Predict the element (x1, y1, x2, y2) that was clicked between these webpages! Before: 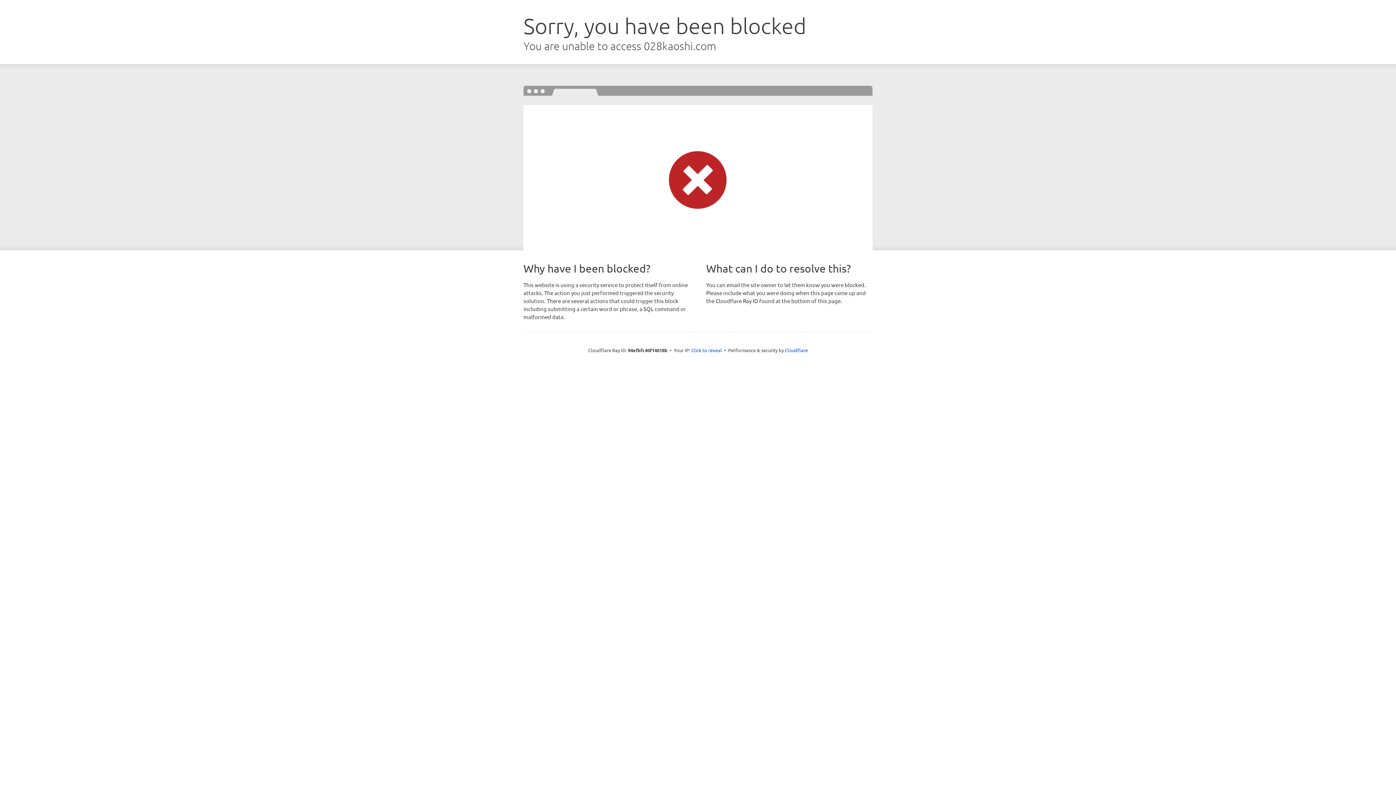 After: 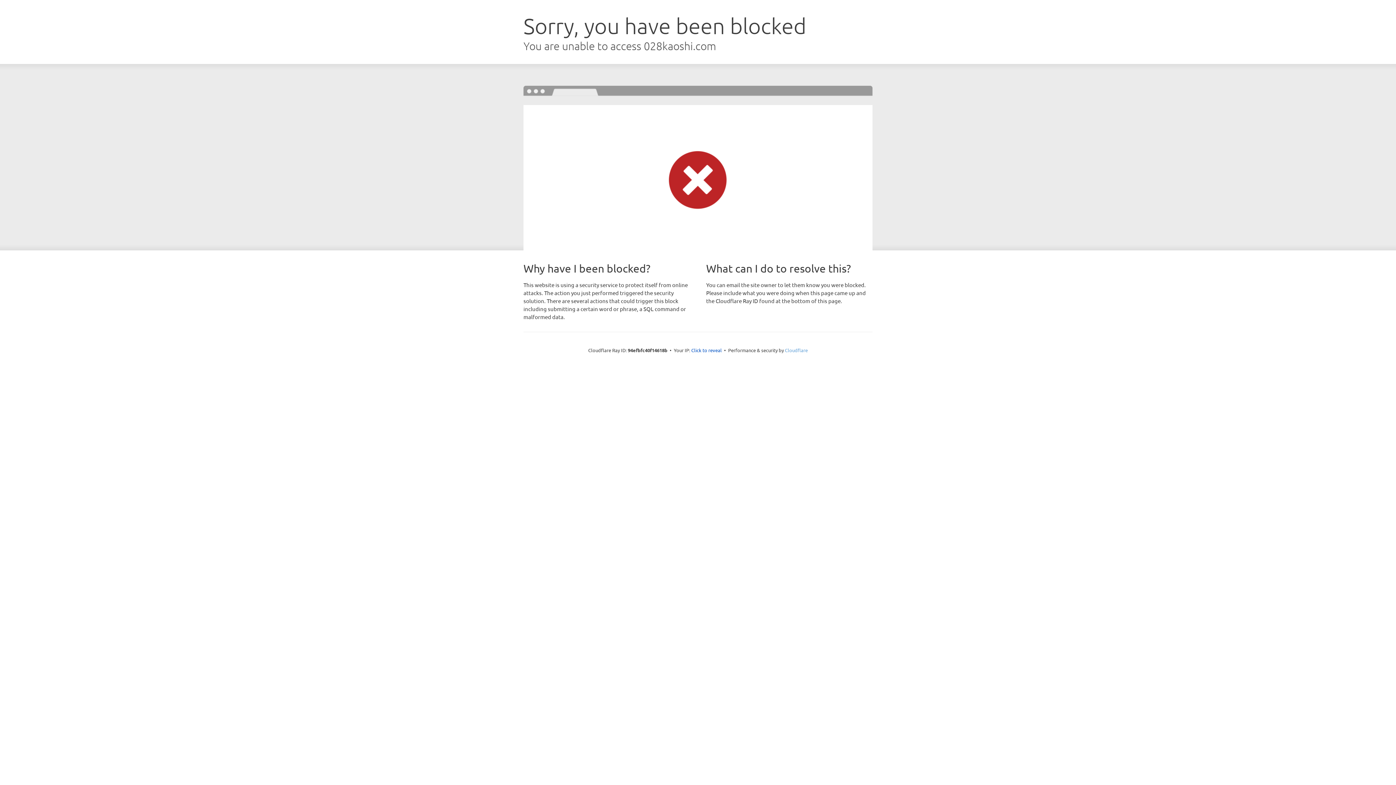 Action: label: Cloudflare bbox: (785, 347, 808, 353)